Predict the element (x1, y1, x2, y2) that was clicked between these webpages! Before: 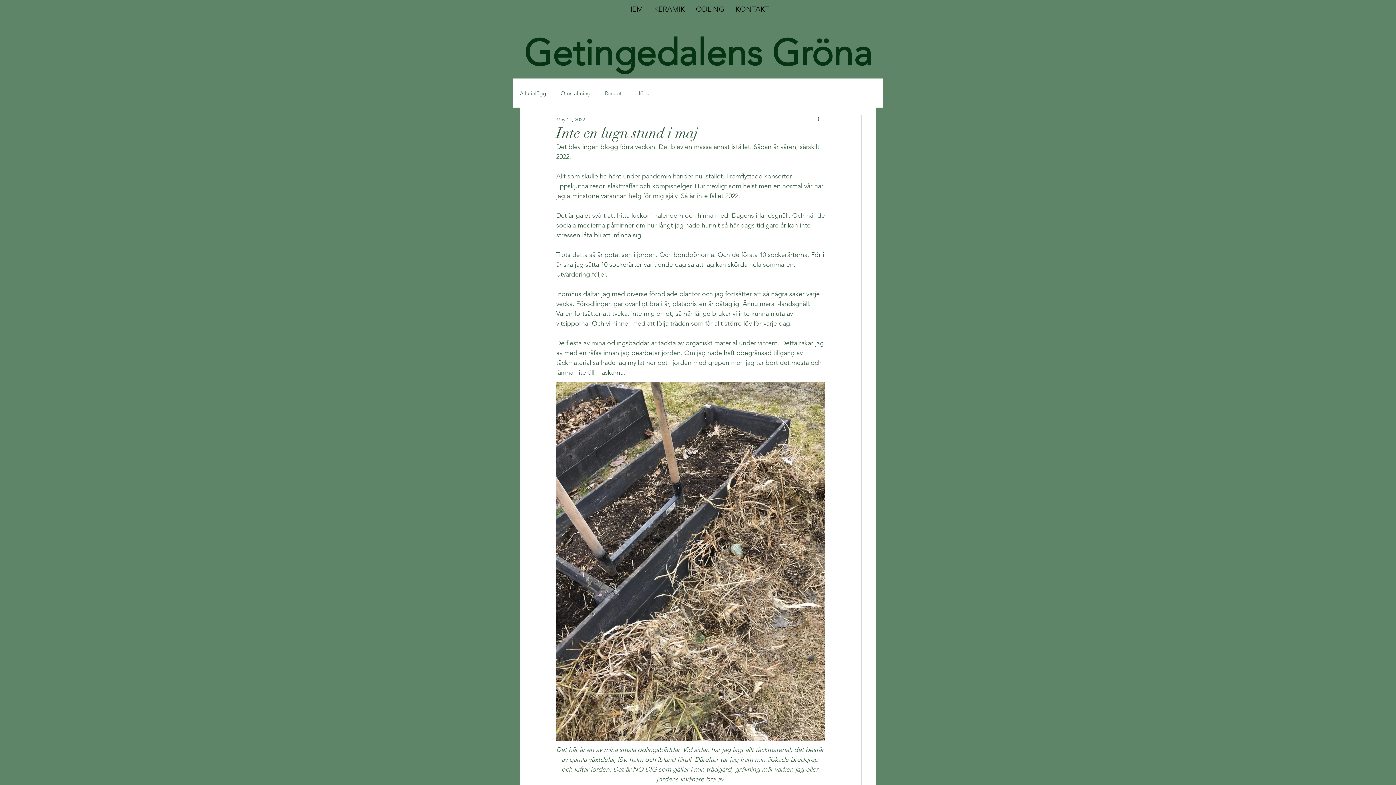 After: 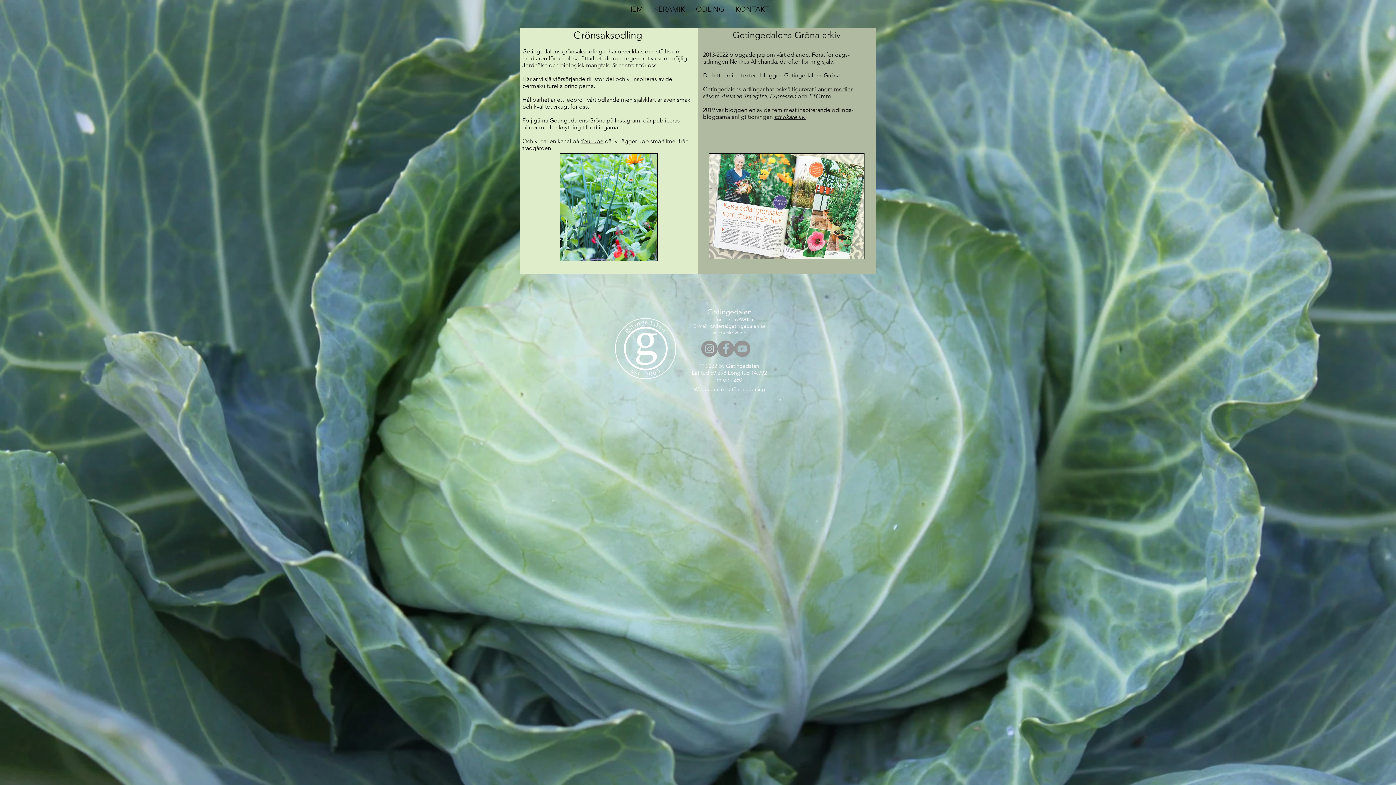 Action: bbox: (690, 4, 730, 14) label: ODLING